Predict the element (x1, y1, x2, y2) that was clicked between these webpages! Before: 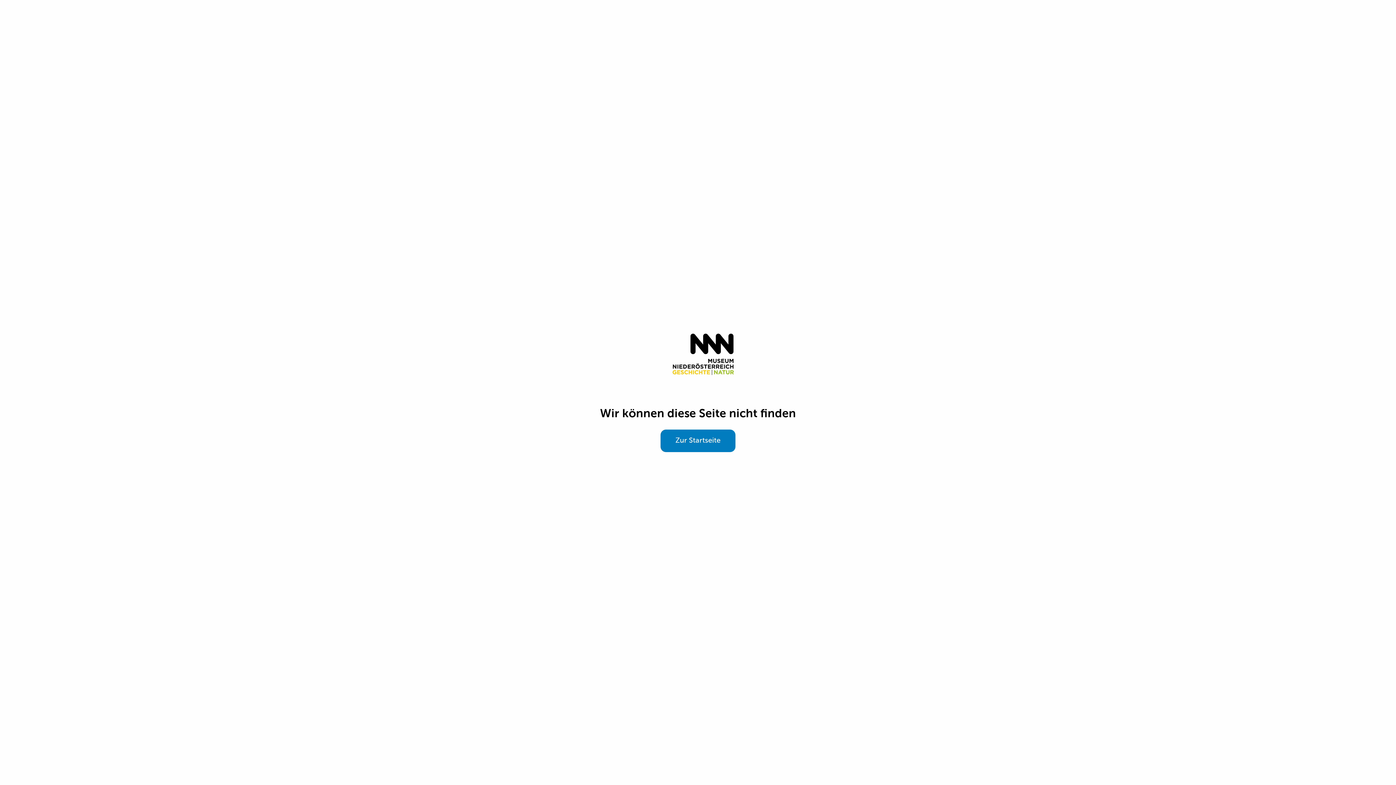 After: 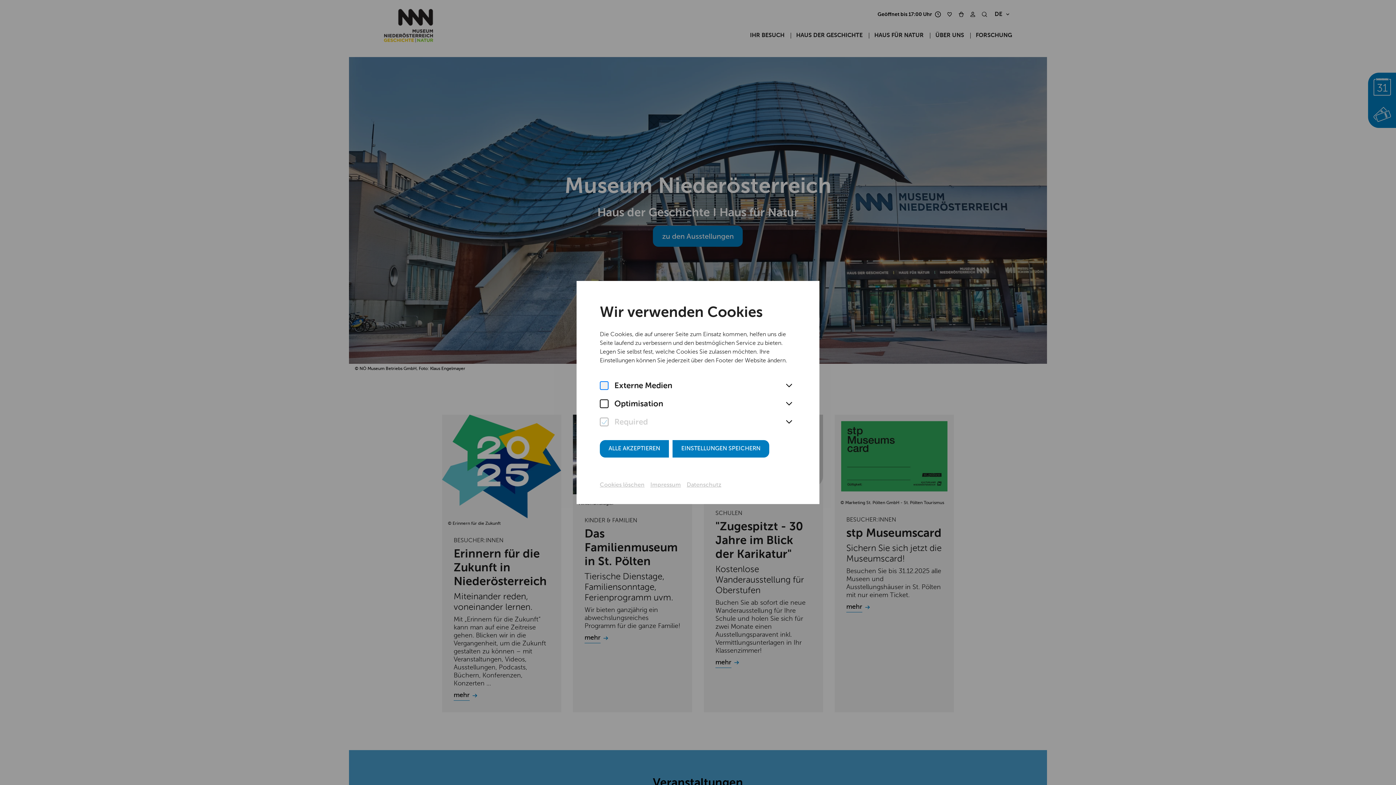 Action: bbox: (661, 351, 734, 357)